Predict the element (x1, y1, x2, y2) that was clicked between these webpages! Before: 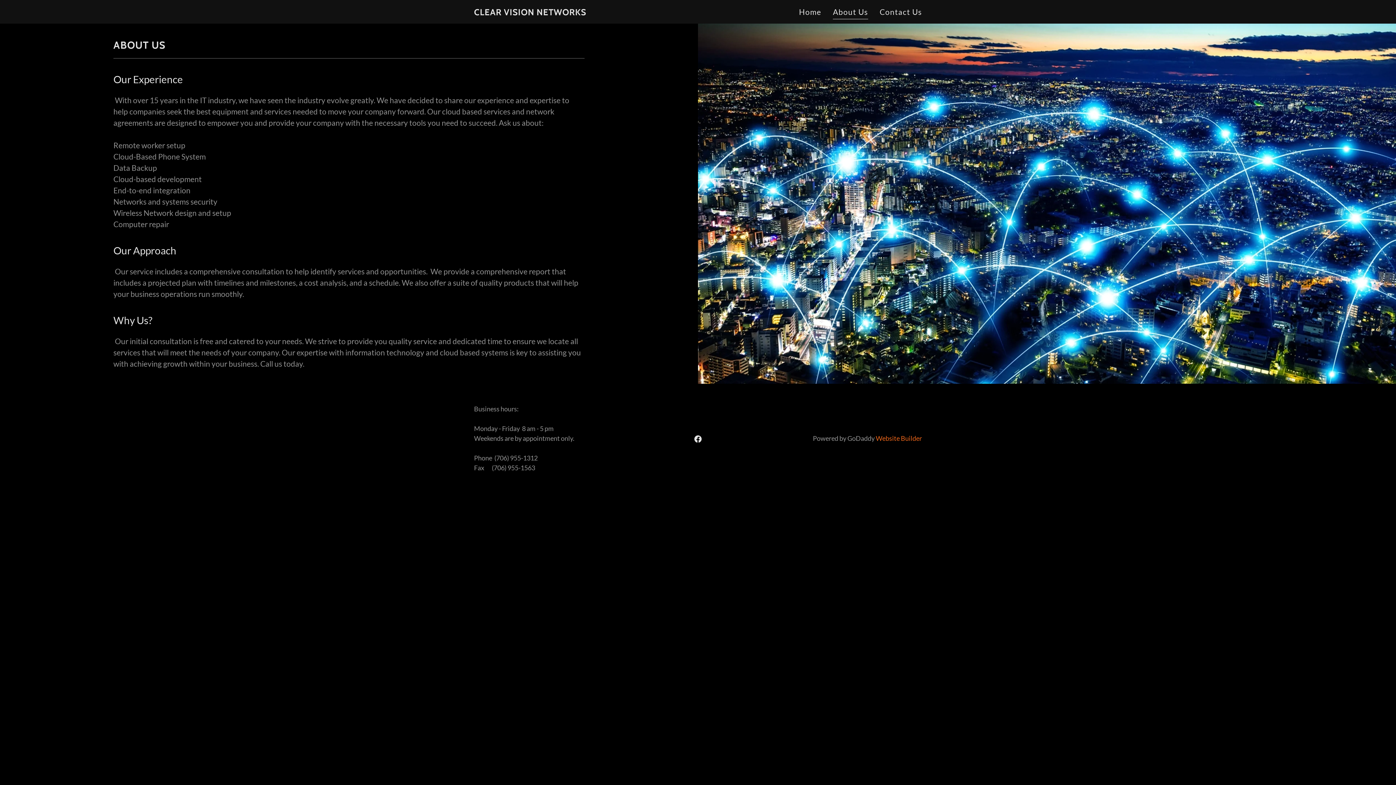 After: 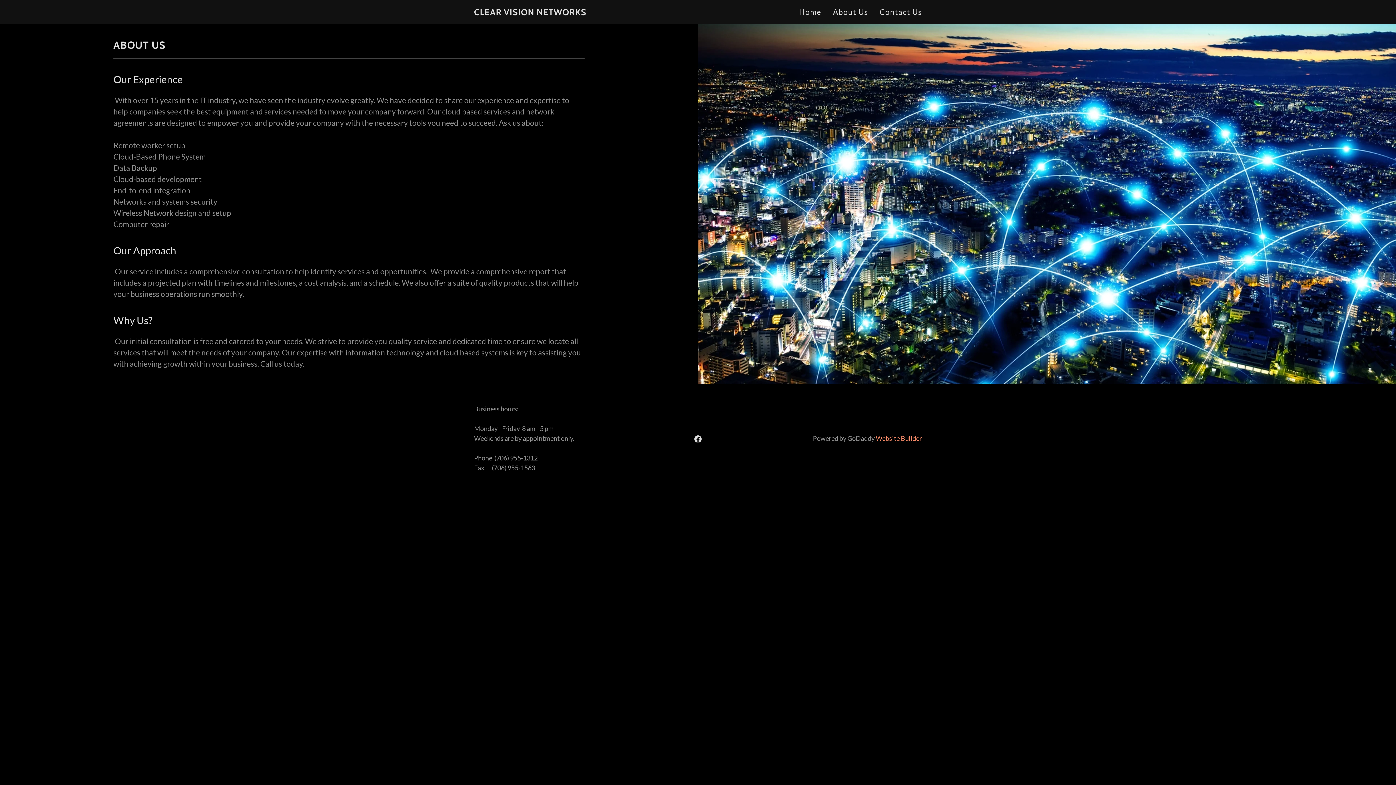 Action: bbox: (876, 434, 922, 442) label: Website Builder